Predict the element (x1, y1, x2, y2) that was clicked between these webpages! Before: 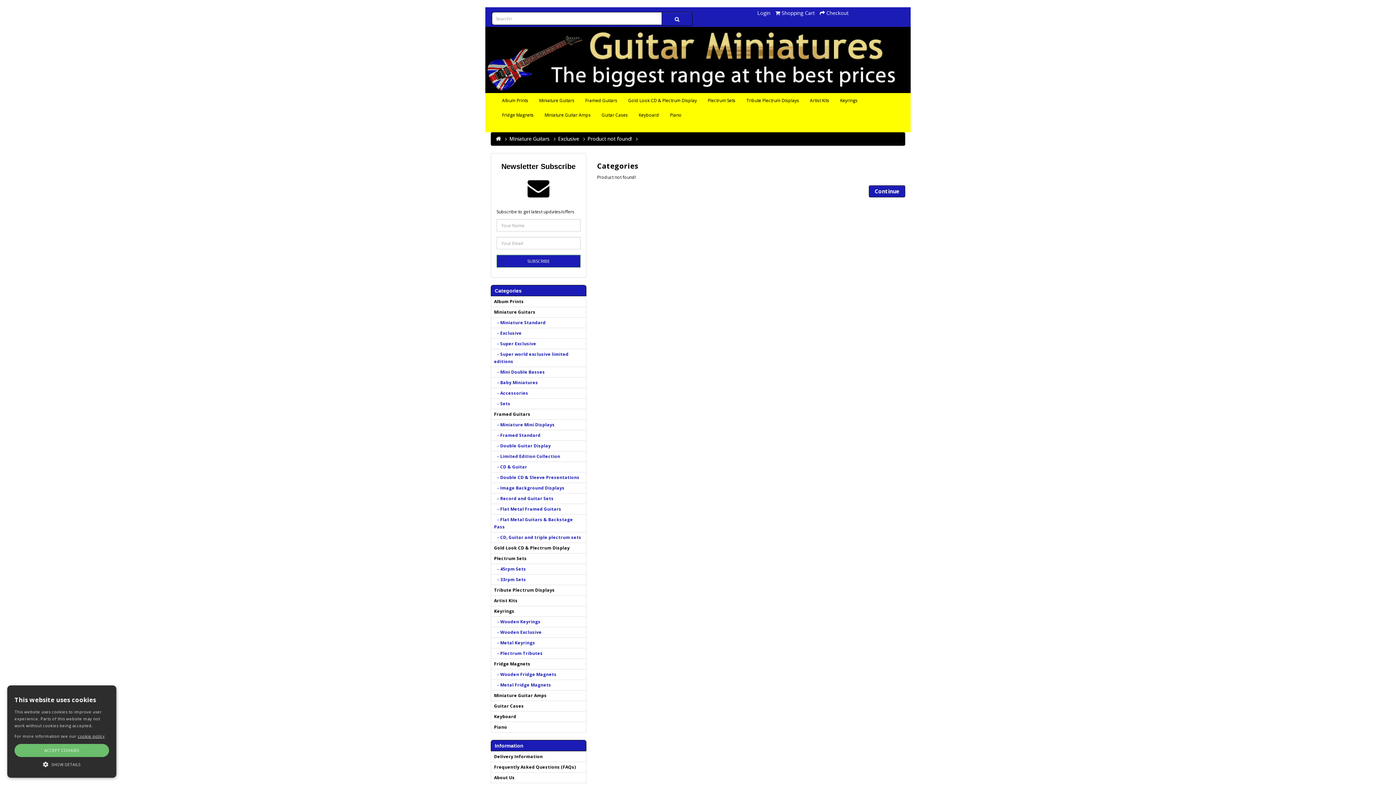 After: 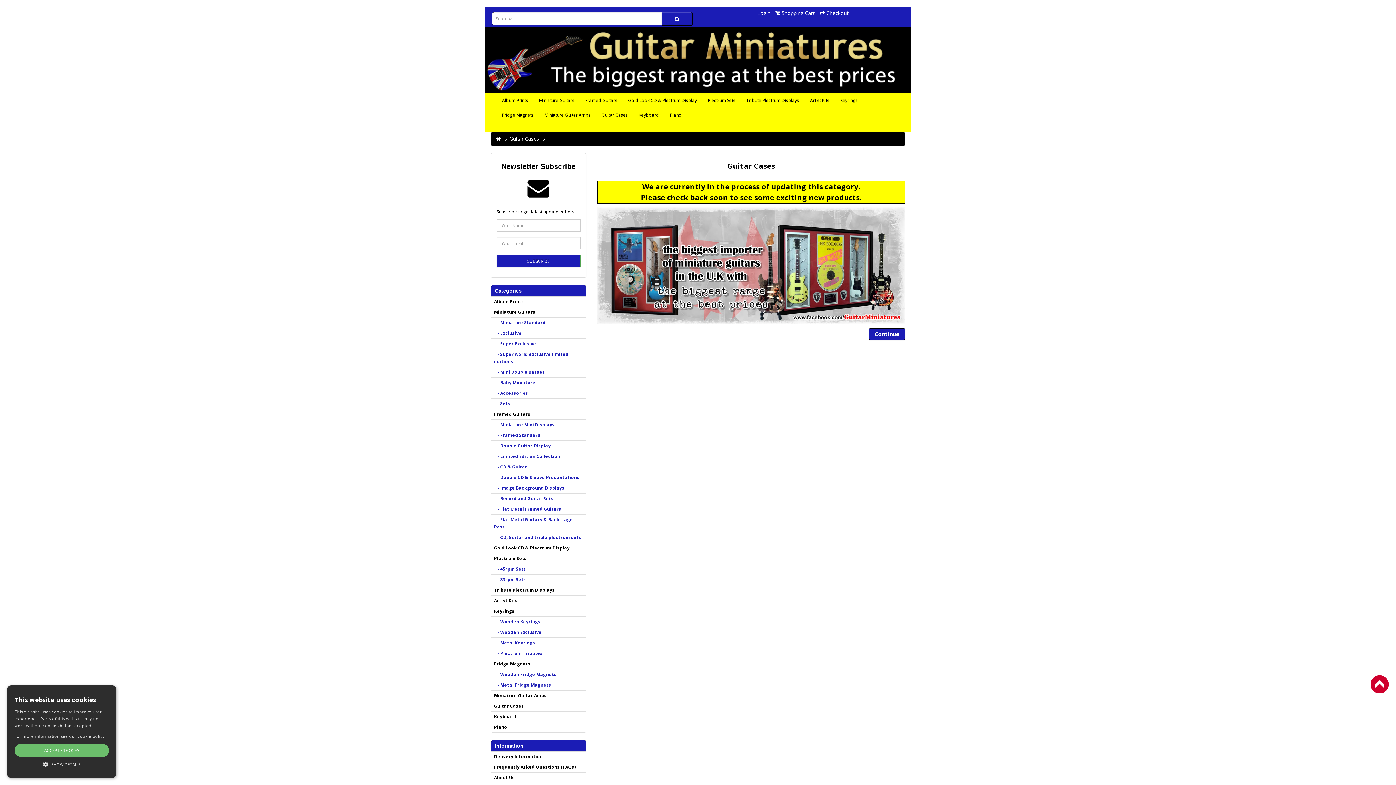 Action: bbox: (596, 108, 633, 122) label: Guitar Cases